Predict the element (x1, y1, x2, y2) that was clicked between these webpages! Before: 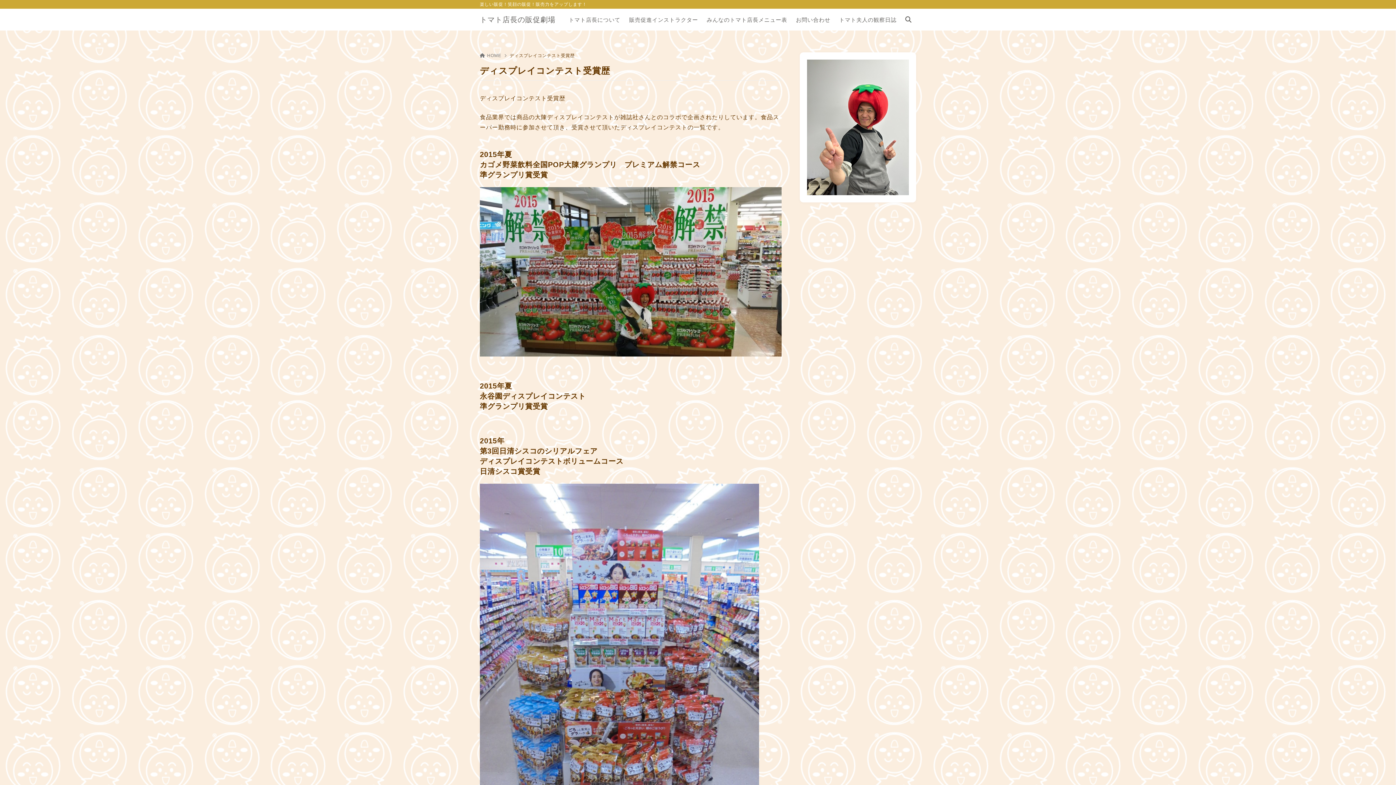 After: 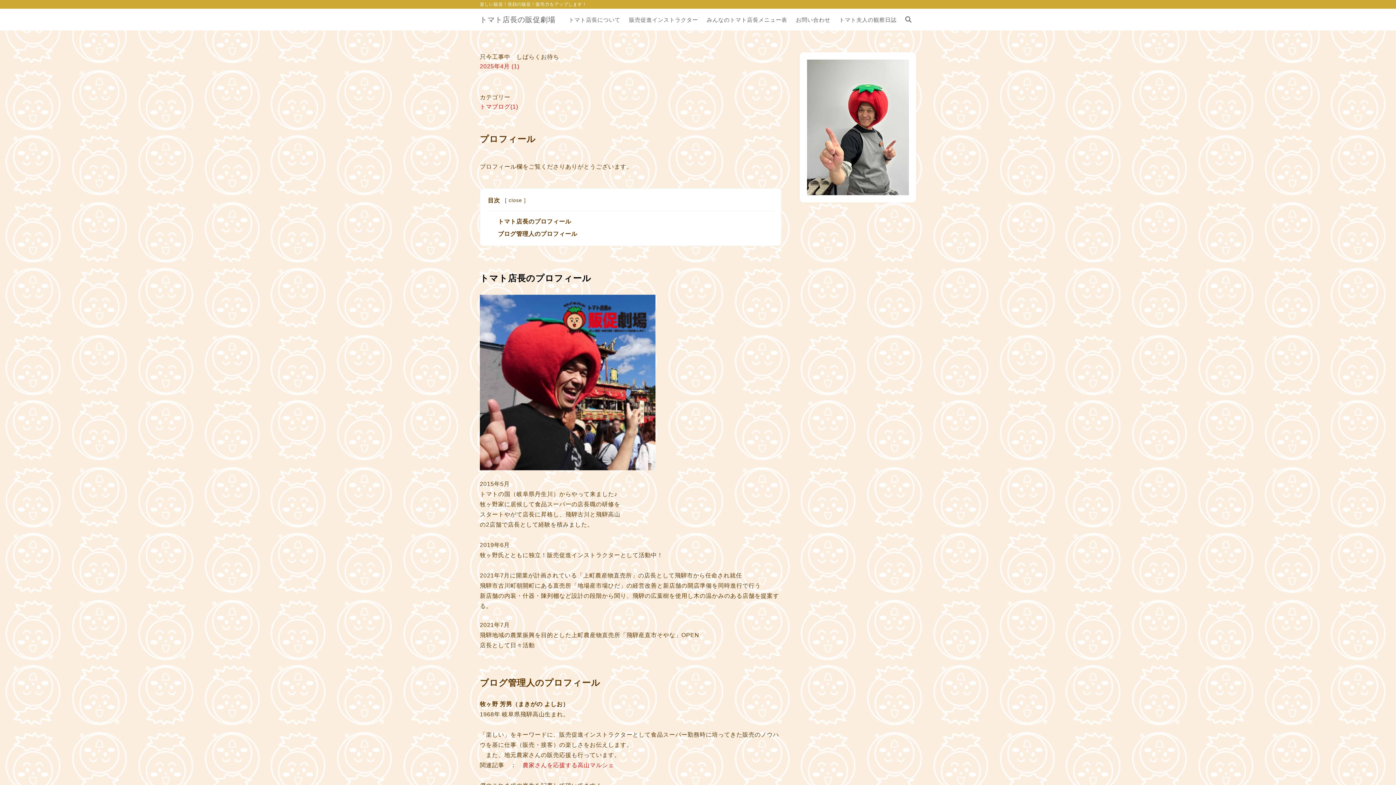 Action: label: トマト店長の販促劇場 bbox: (480, 16, 555, 23)